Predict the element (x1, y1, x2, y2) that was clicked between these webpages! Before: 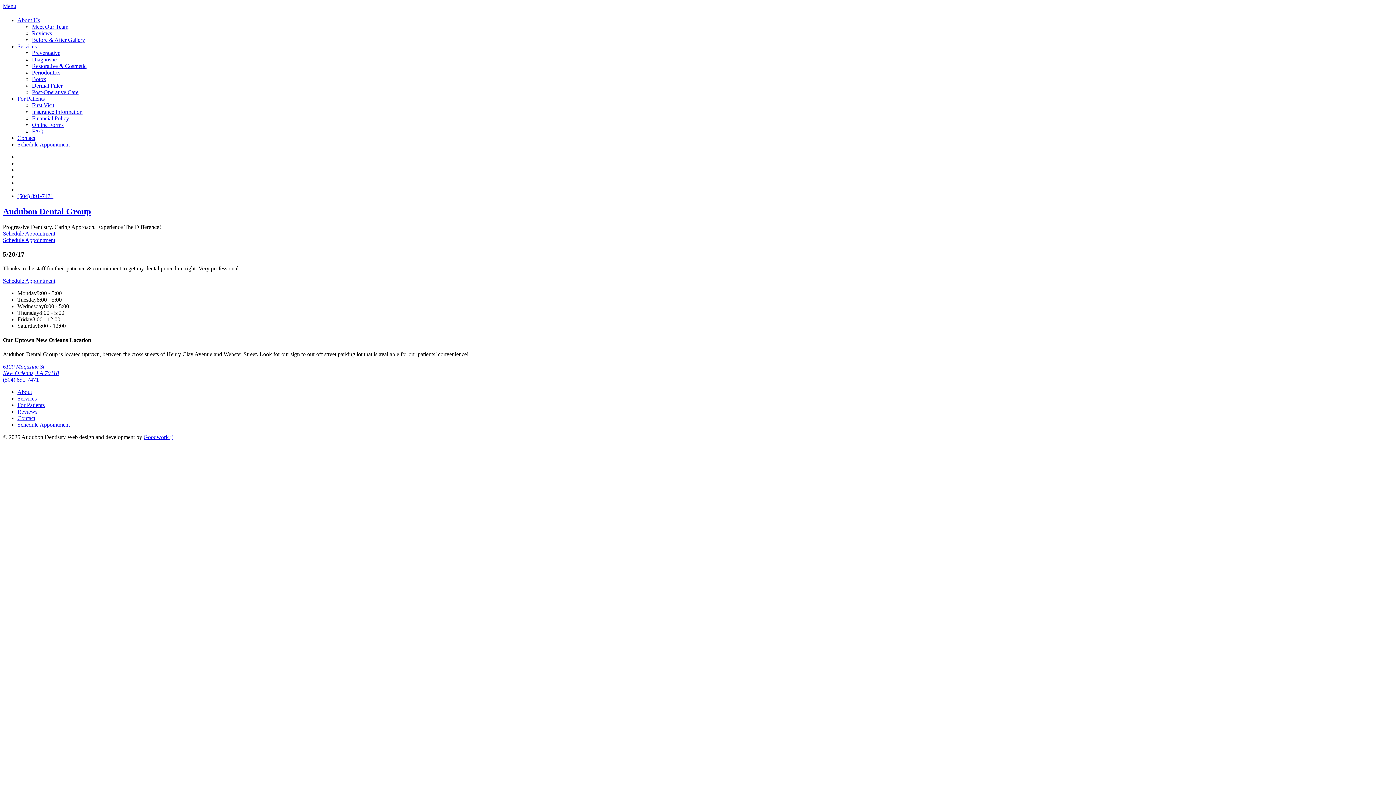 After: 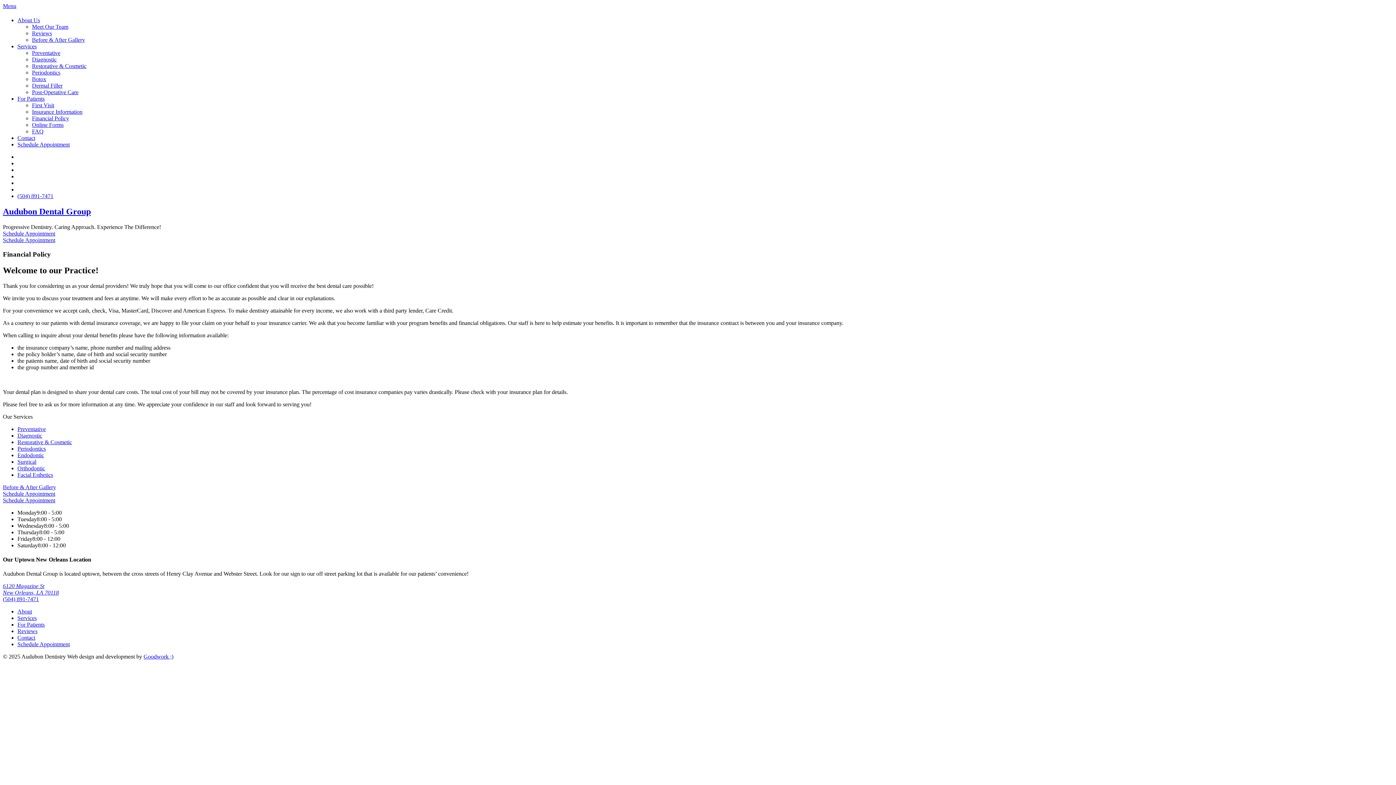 Action: label: Financial Policy bbox: (32, 115, 69, 121)